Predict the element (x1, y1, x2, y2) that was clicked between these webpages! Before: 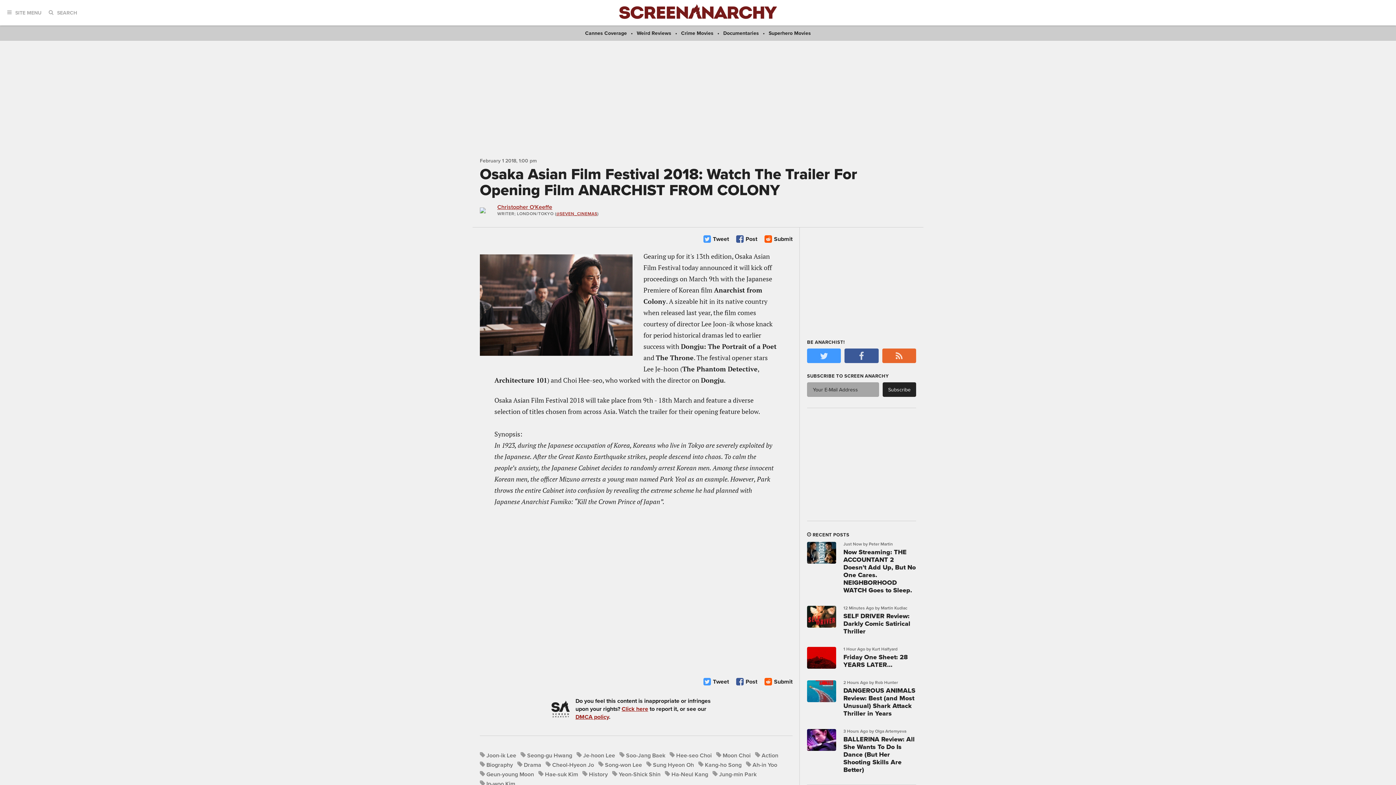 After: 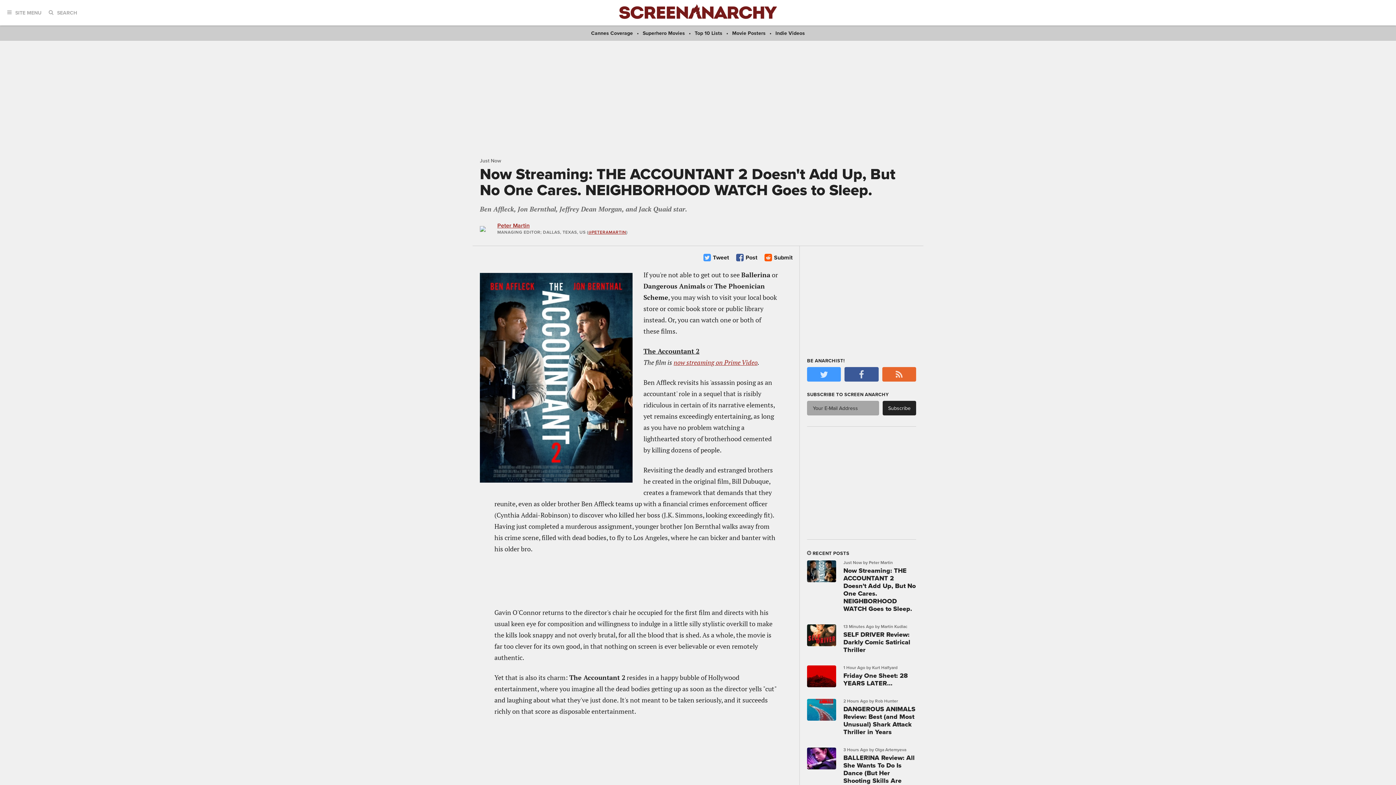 Action: bbox: (807, 542, 836, 571)